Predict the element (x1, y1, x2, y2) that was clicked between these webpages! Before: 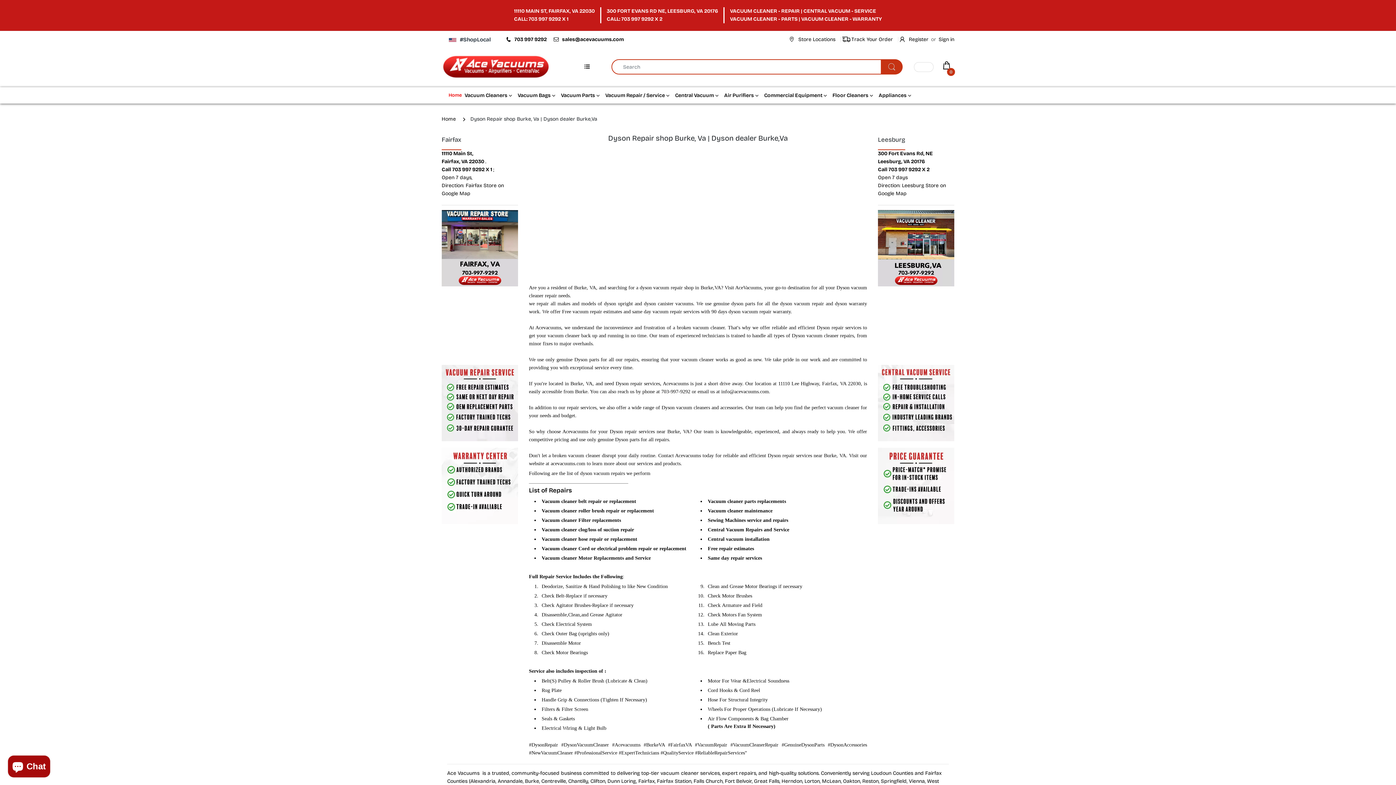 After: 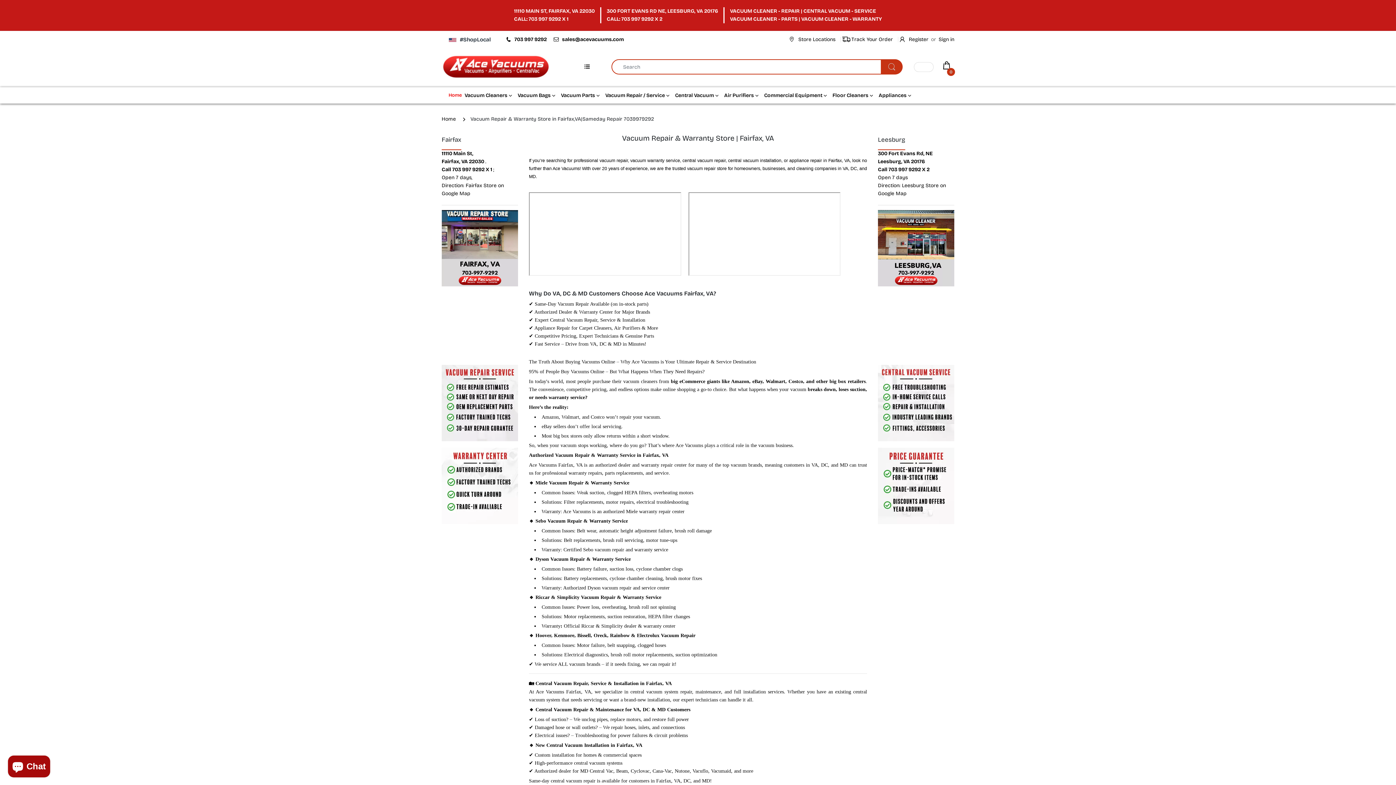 Action: label: Fairfax bbox: (638, 778, 654, 784)